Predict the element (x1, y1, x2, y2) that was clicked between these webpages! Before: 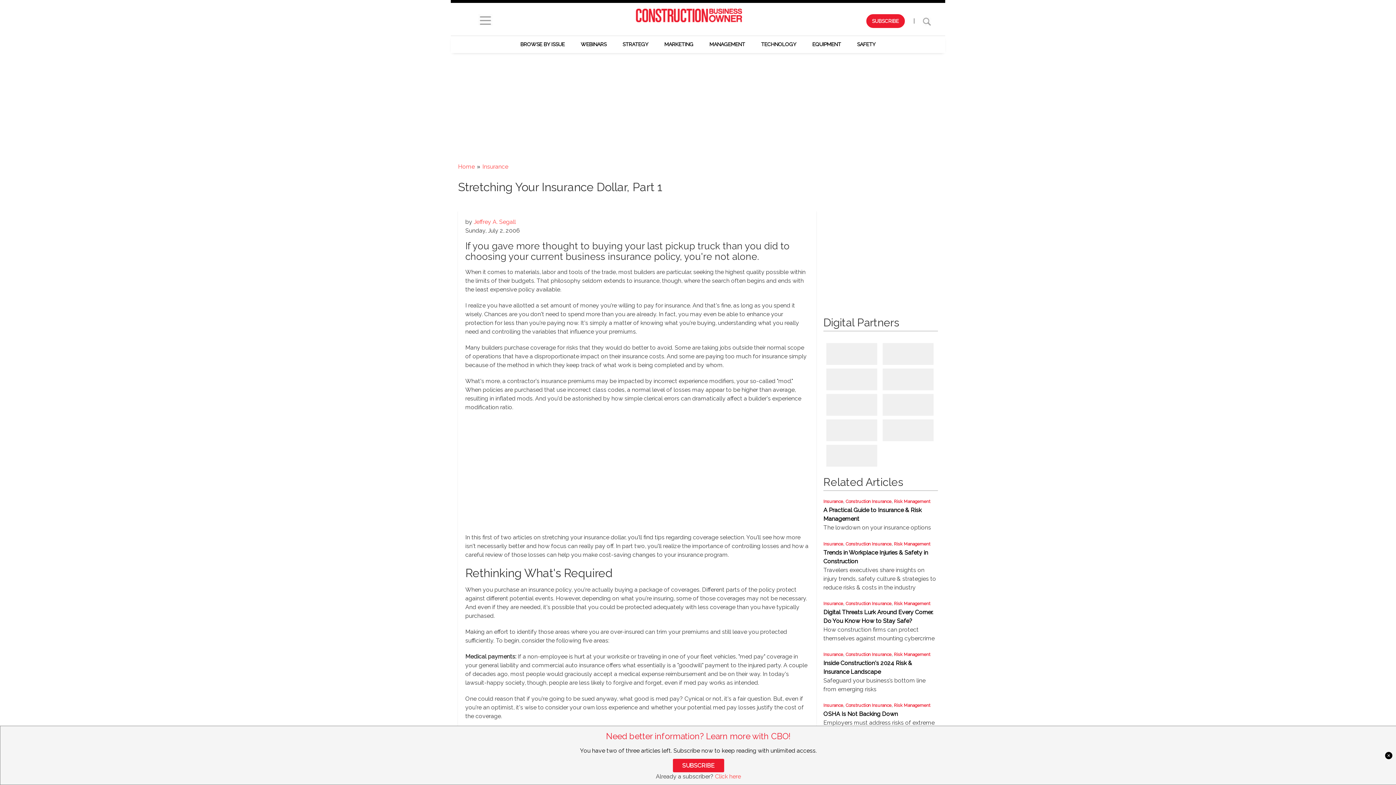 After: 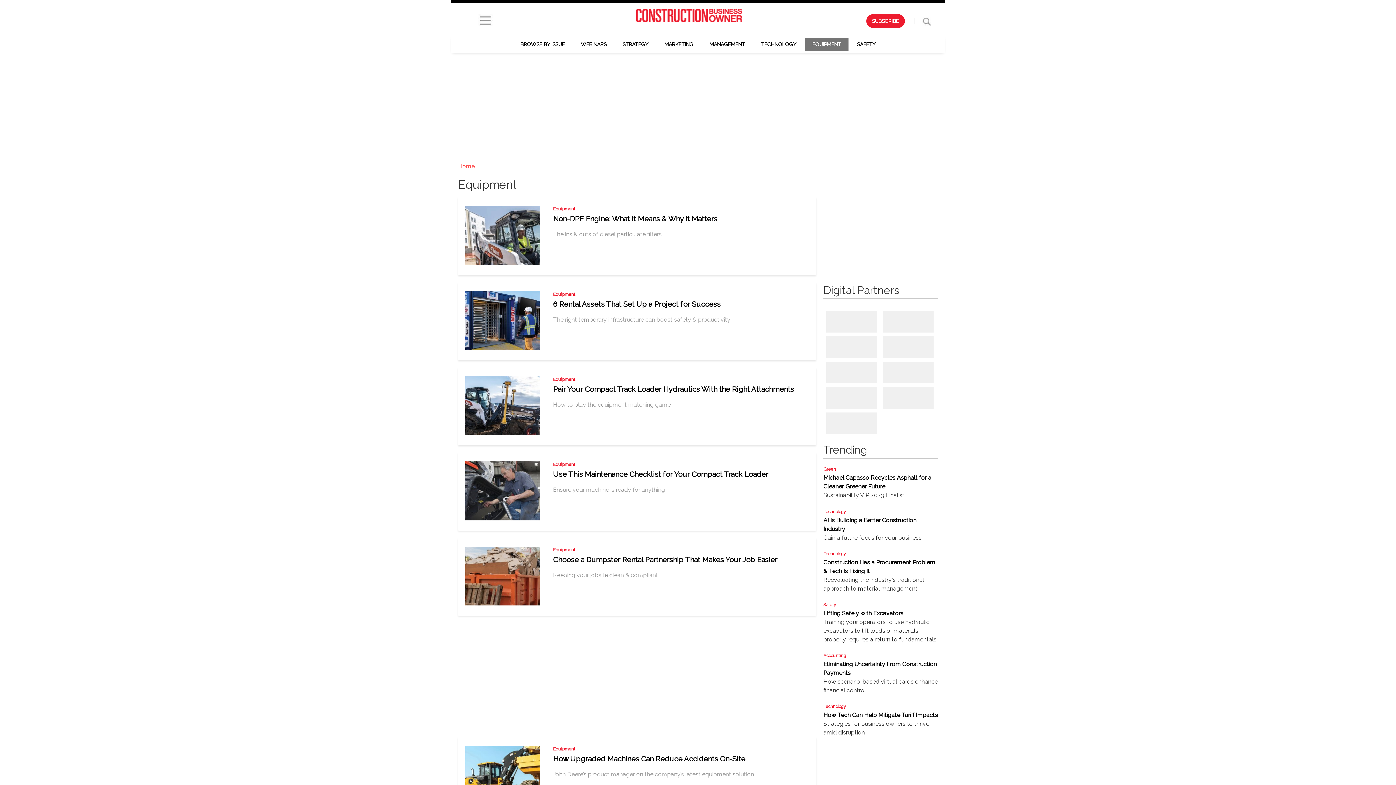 Action: bbox: (805, 37, 848, 51) label: EQUIPMENT